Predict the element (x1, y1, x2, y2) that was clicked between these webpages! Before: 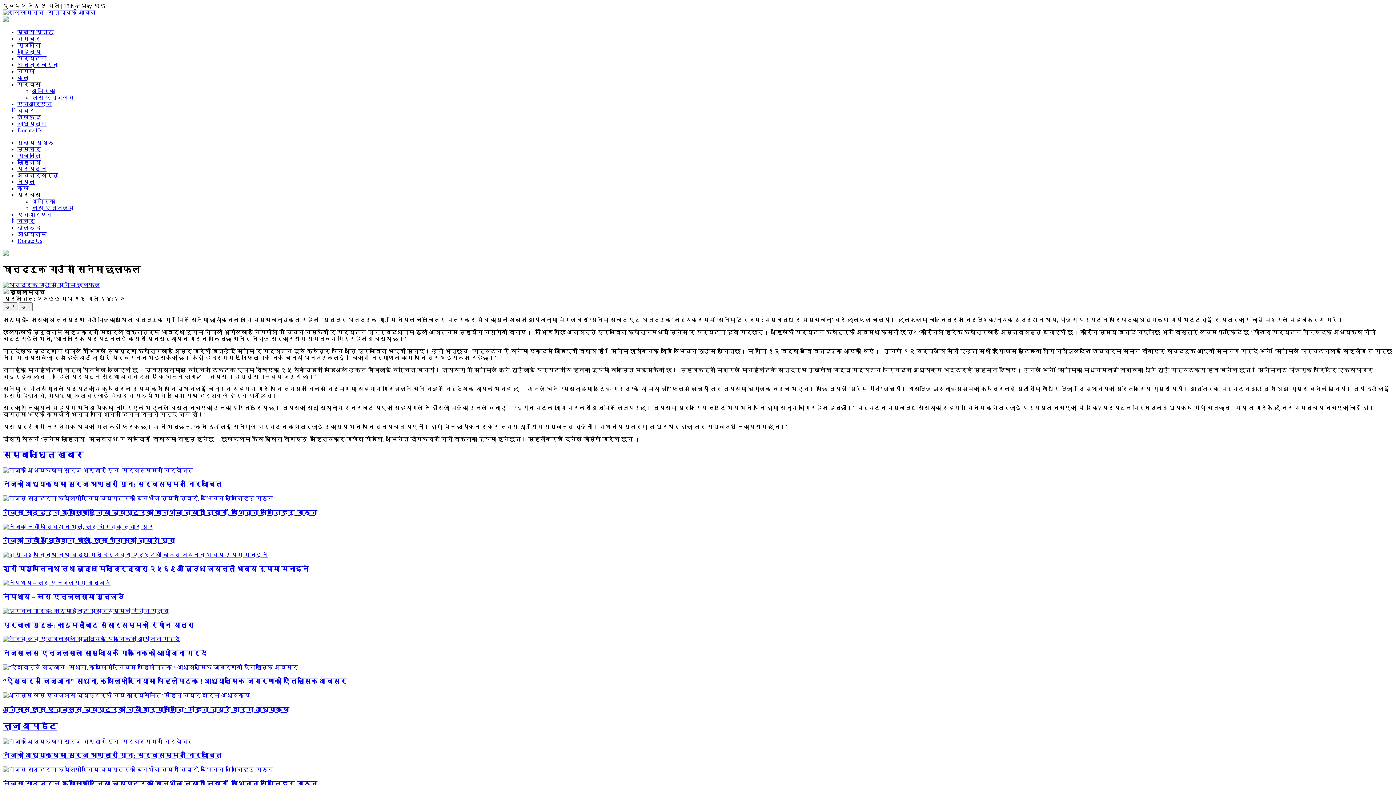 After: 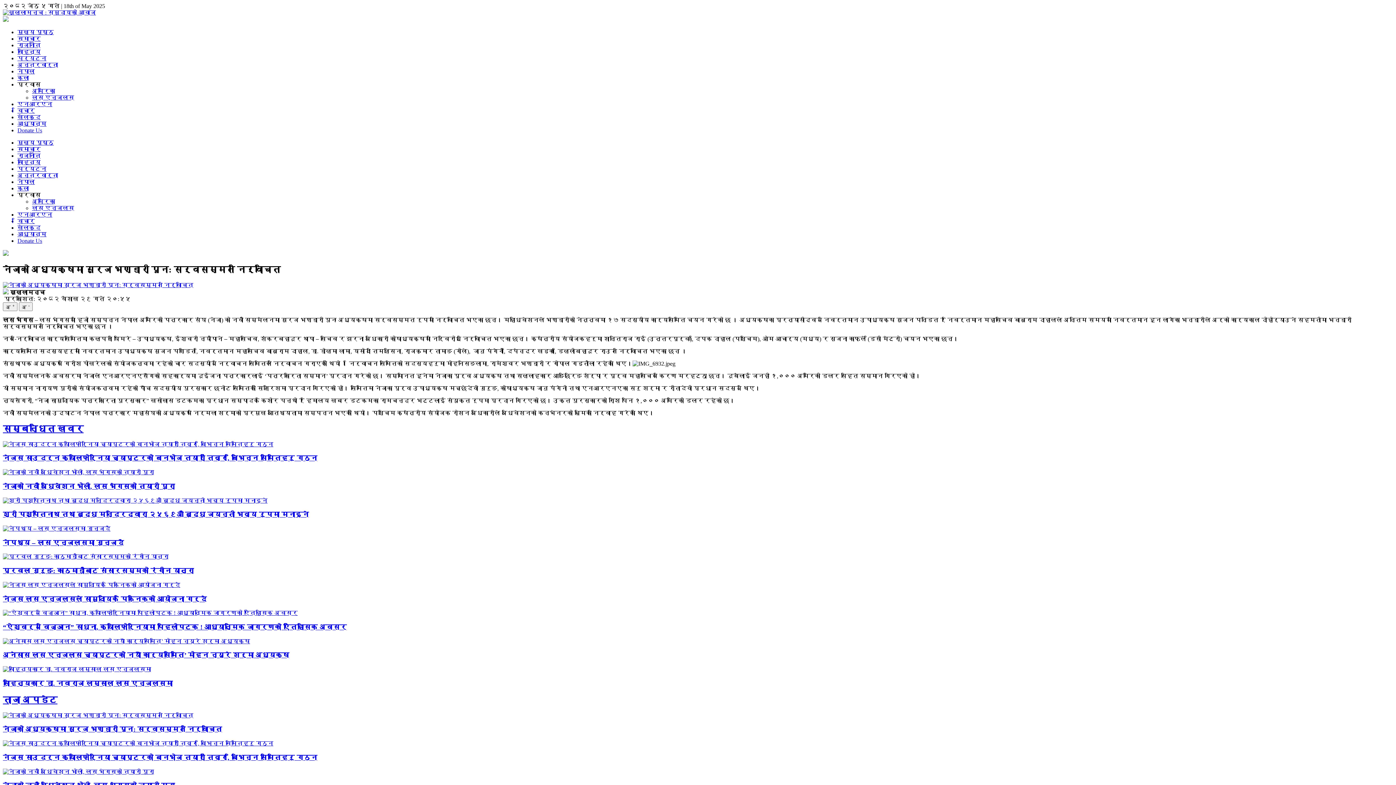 Action: label: नेजाको अध्यक्षमा सुरज भण्डारी पून: सर्वसम्मत निर्वाचित bbox: (2, 480, 222, 488)